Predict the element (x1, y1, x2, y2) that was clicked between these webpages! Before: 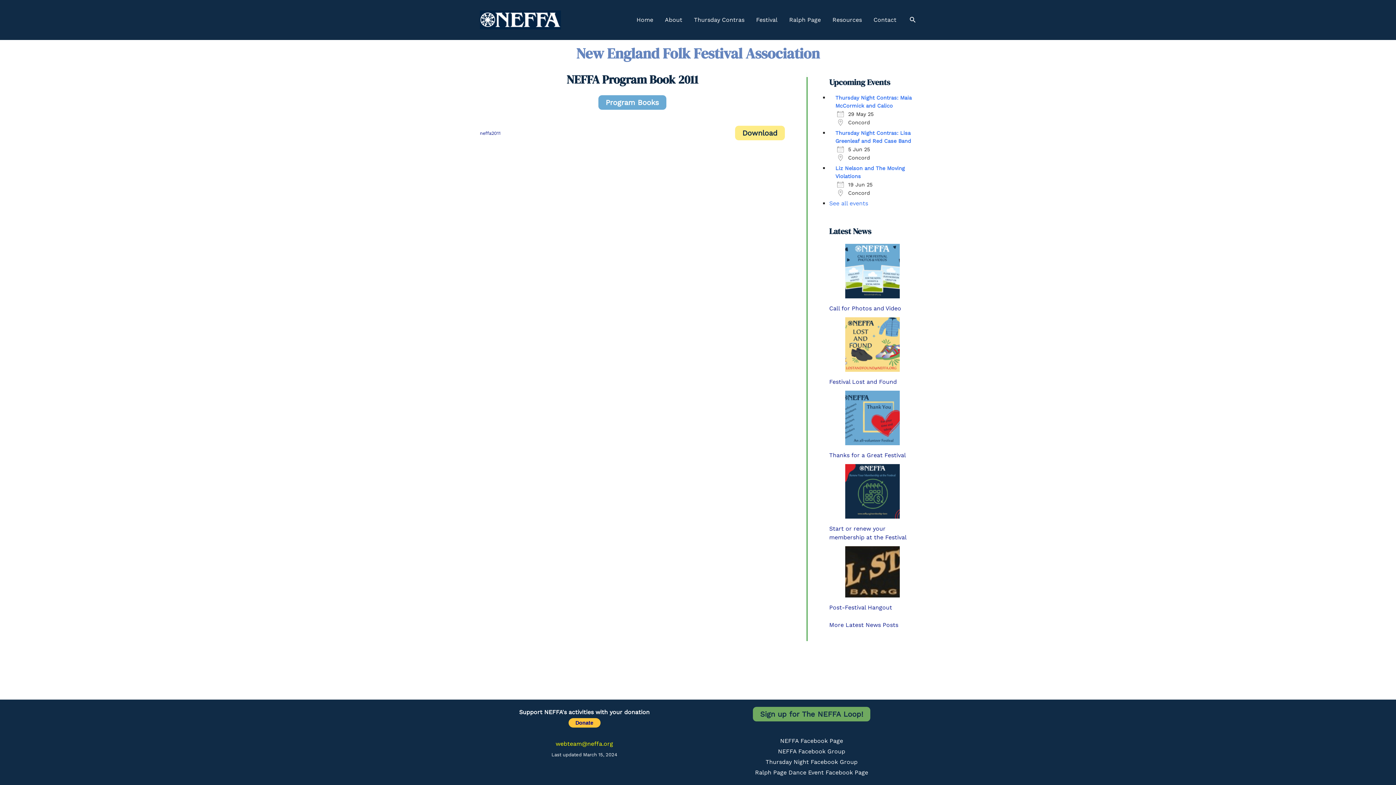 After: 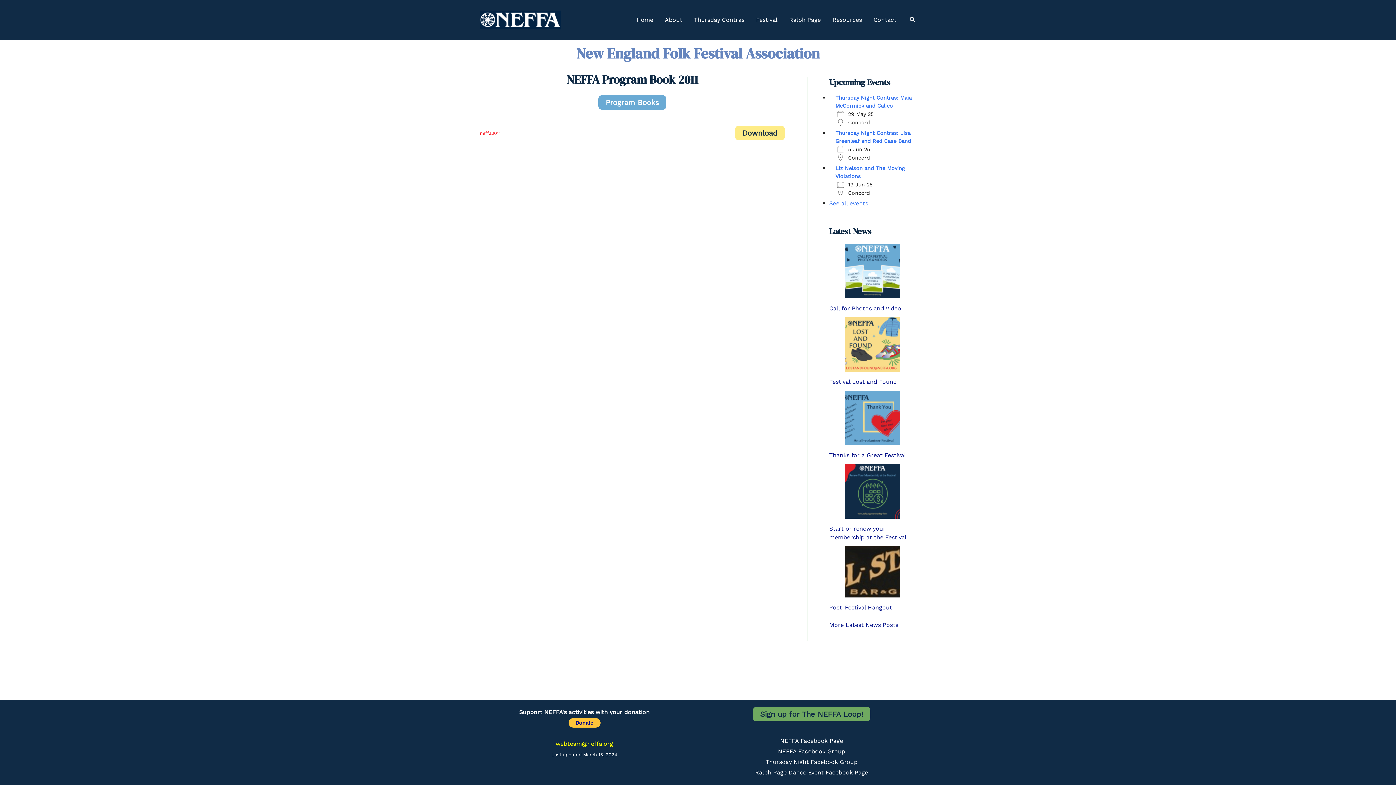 Action: bbox: (480, 128, 500, 137) label: neffa2011